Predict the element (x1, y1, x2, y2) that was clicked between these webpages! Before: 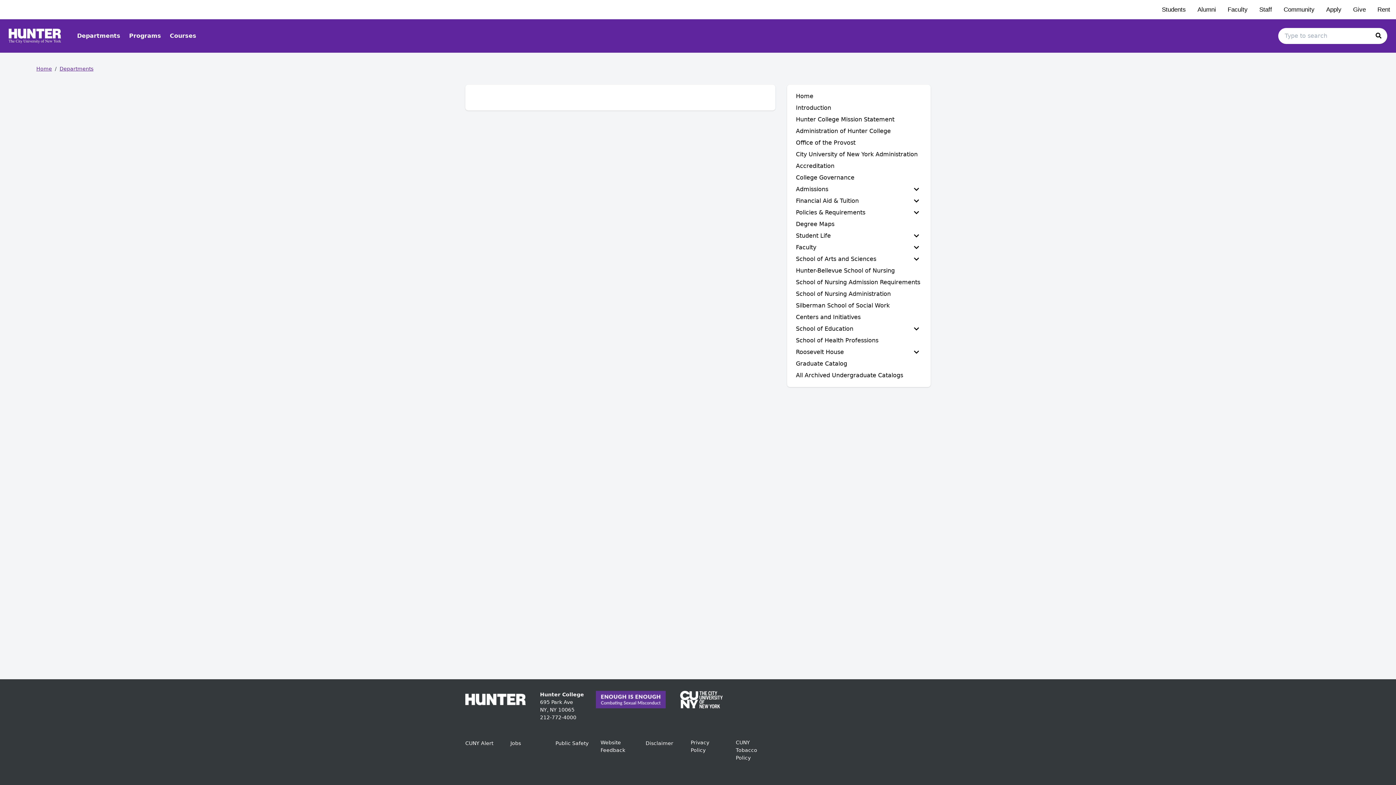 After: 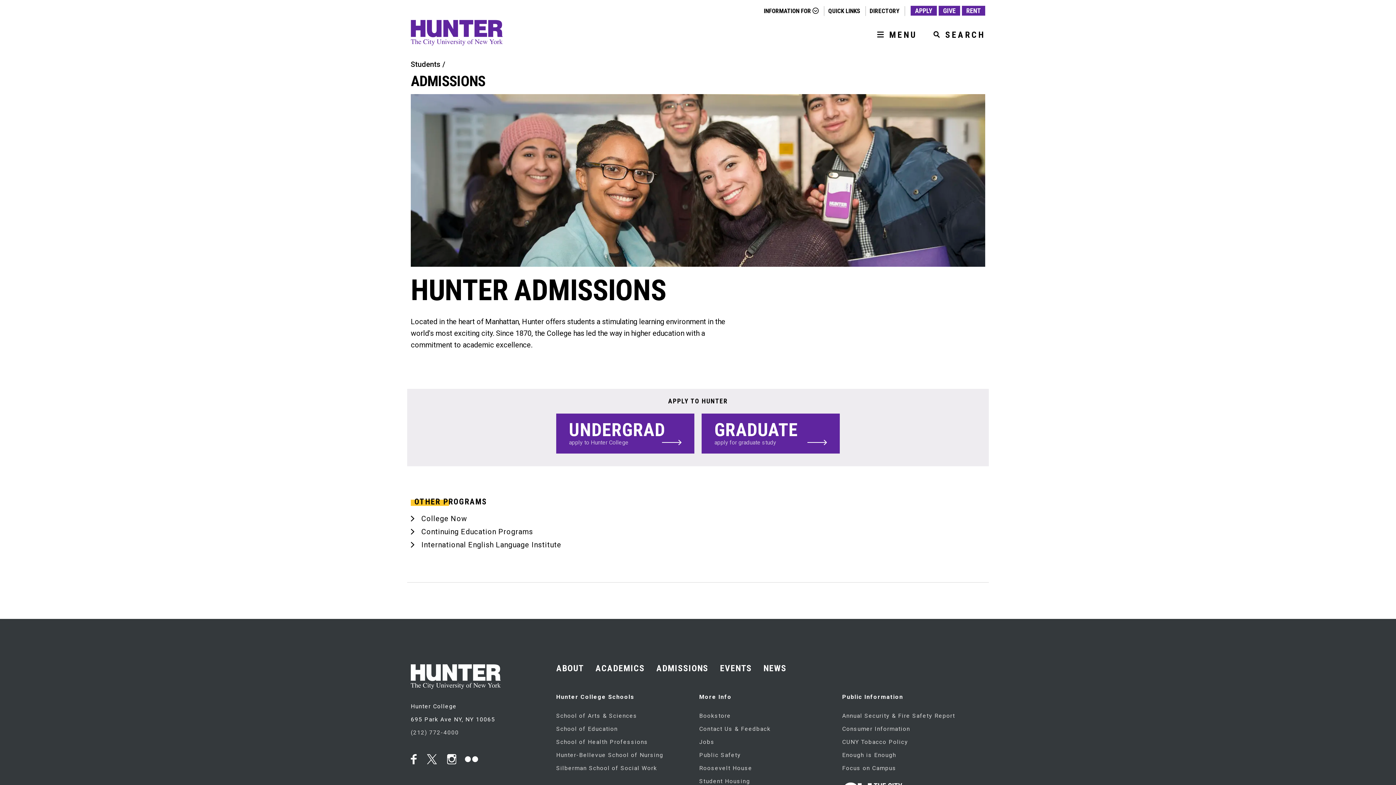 Action: bbox: (1320, 0, 1347, 19) label: Apply